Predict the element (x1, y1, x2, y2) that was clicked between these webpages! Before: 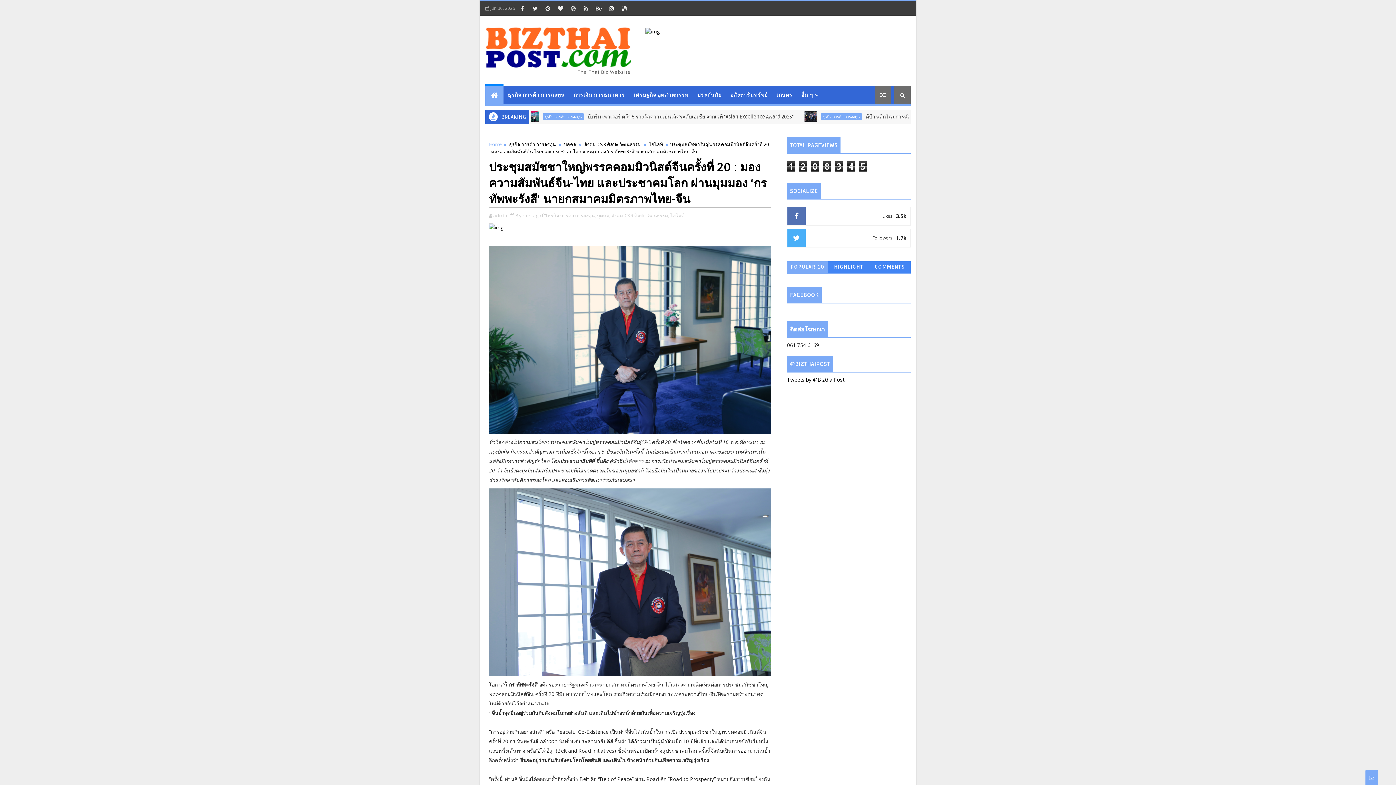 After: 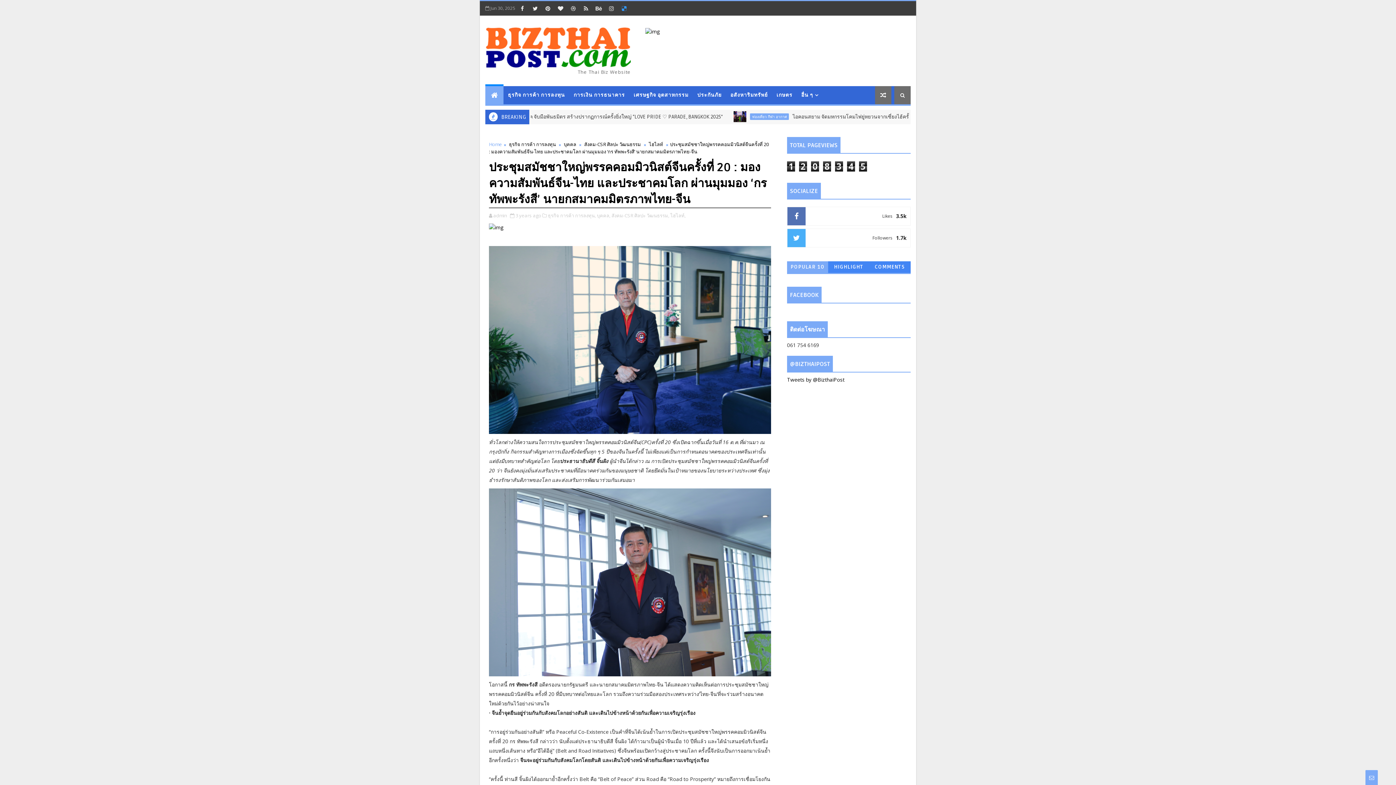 Action: bbox: (618, 2, 629, 13)